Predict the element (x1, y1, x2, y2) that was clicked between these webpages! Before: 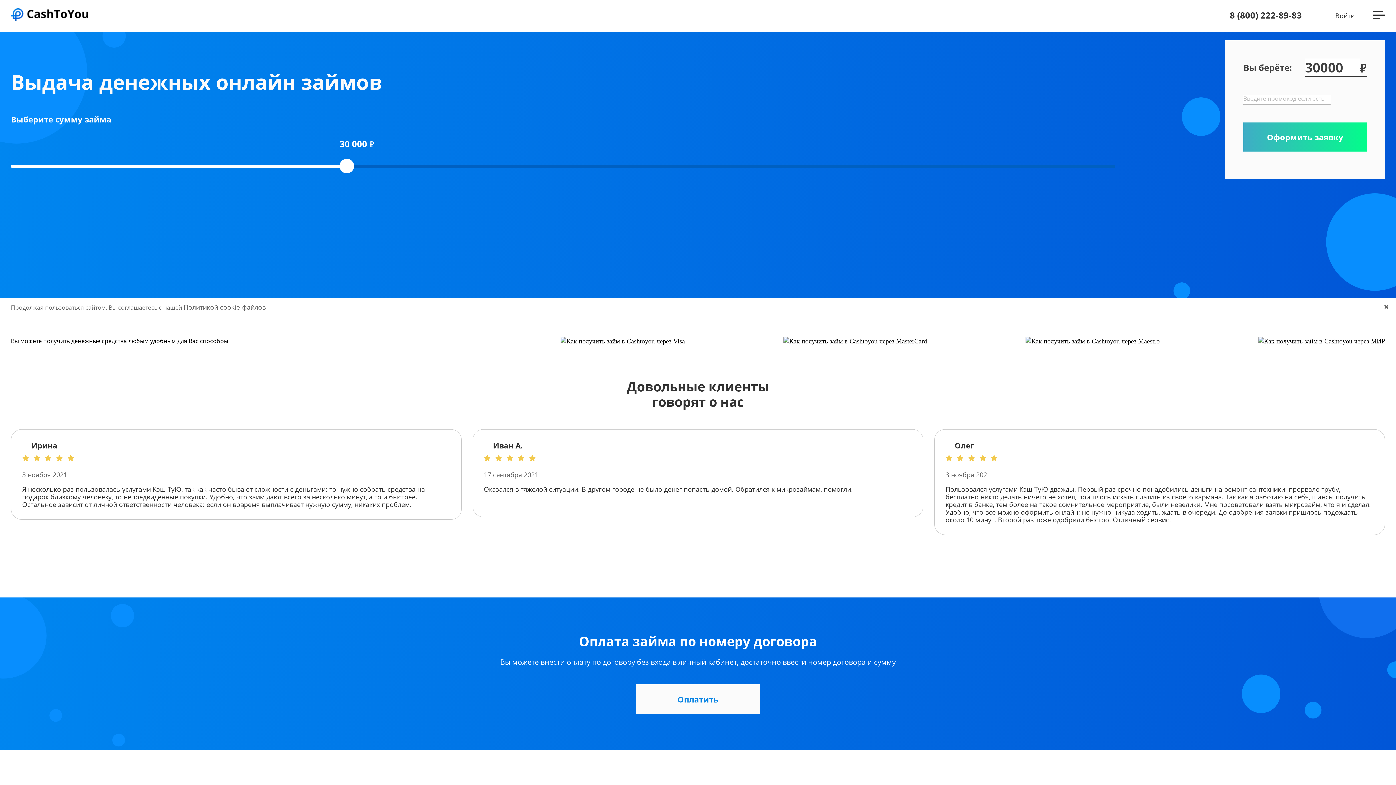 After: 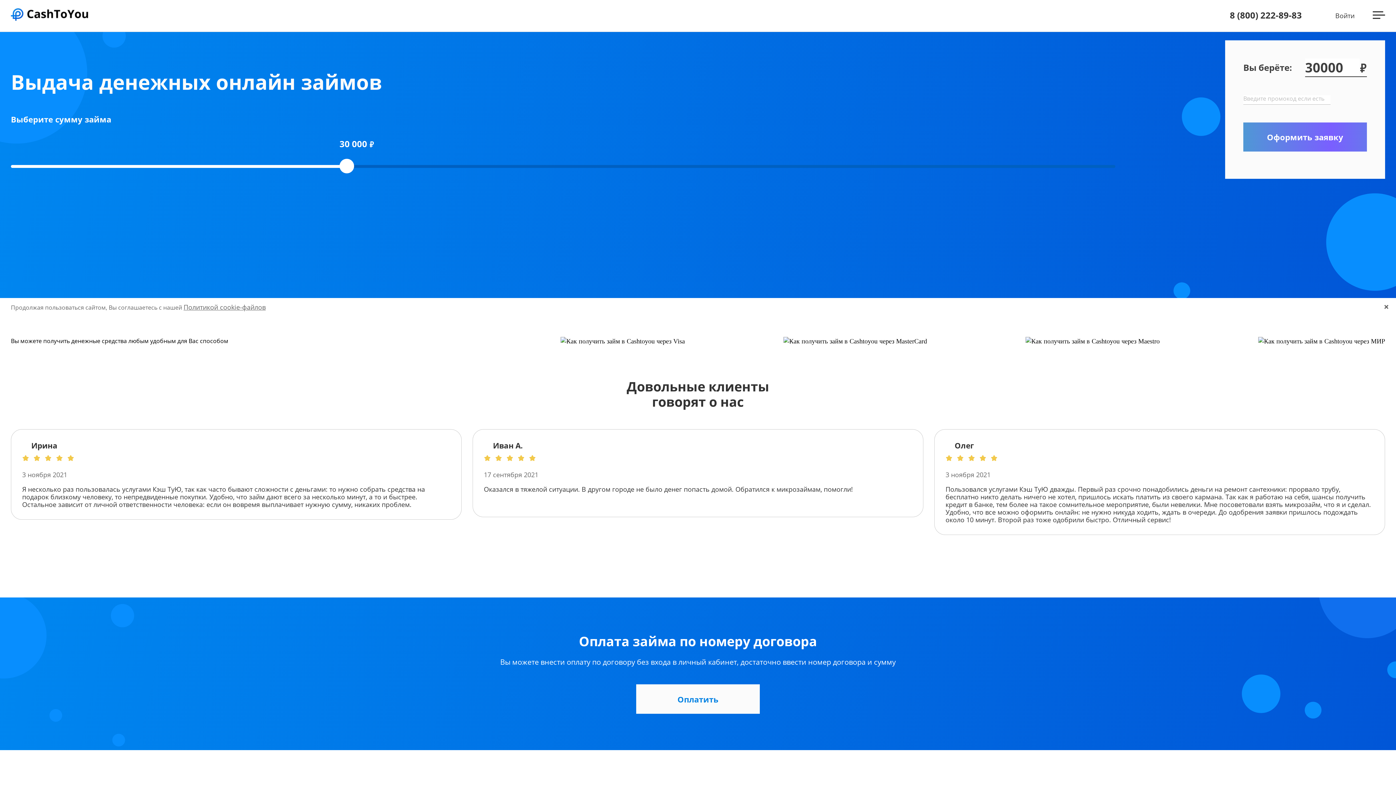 Action: bbox: (10, 8, 88, 22)